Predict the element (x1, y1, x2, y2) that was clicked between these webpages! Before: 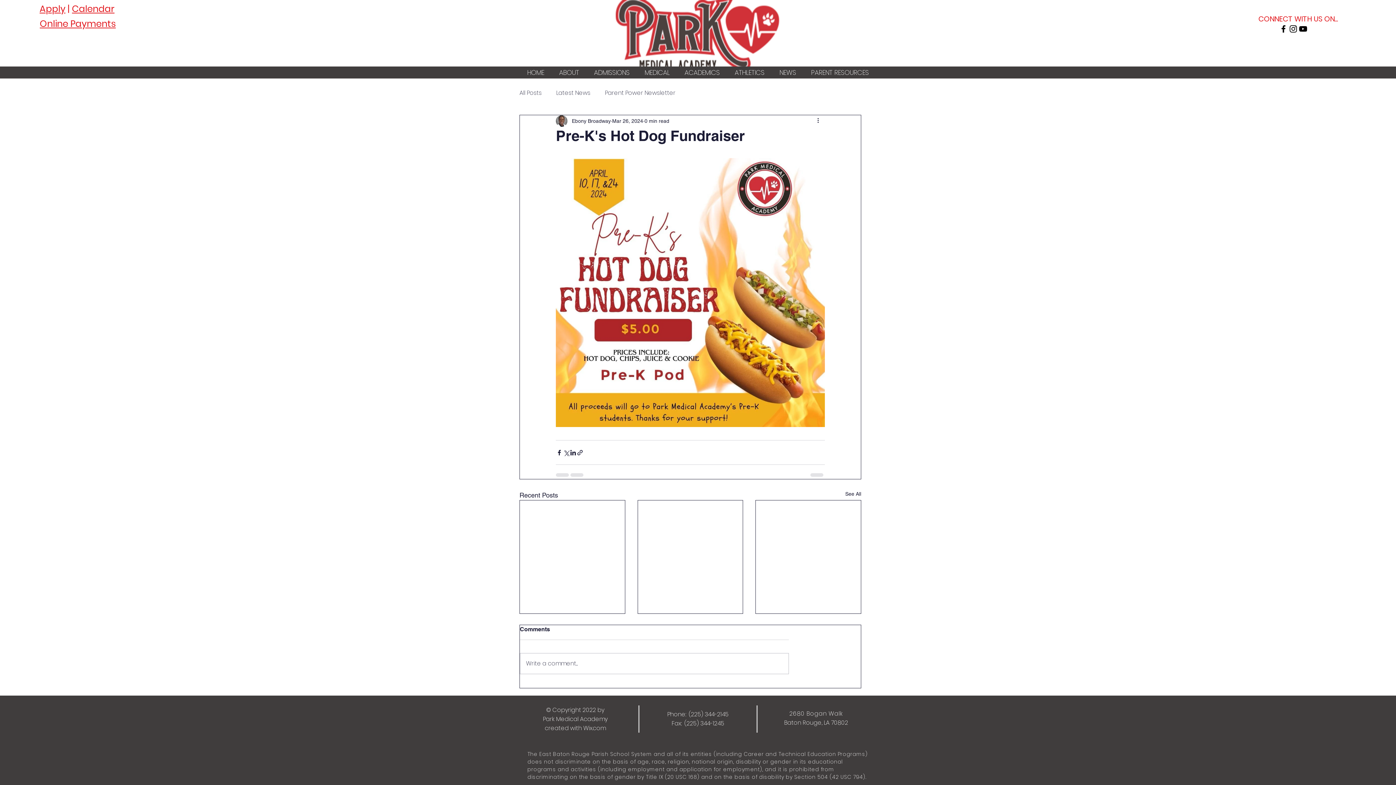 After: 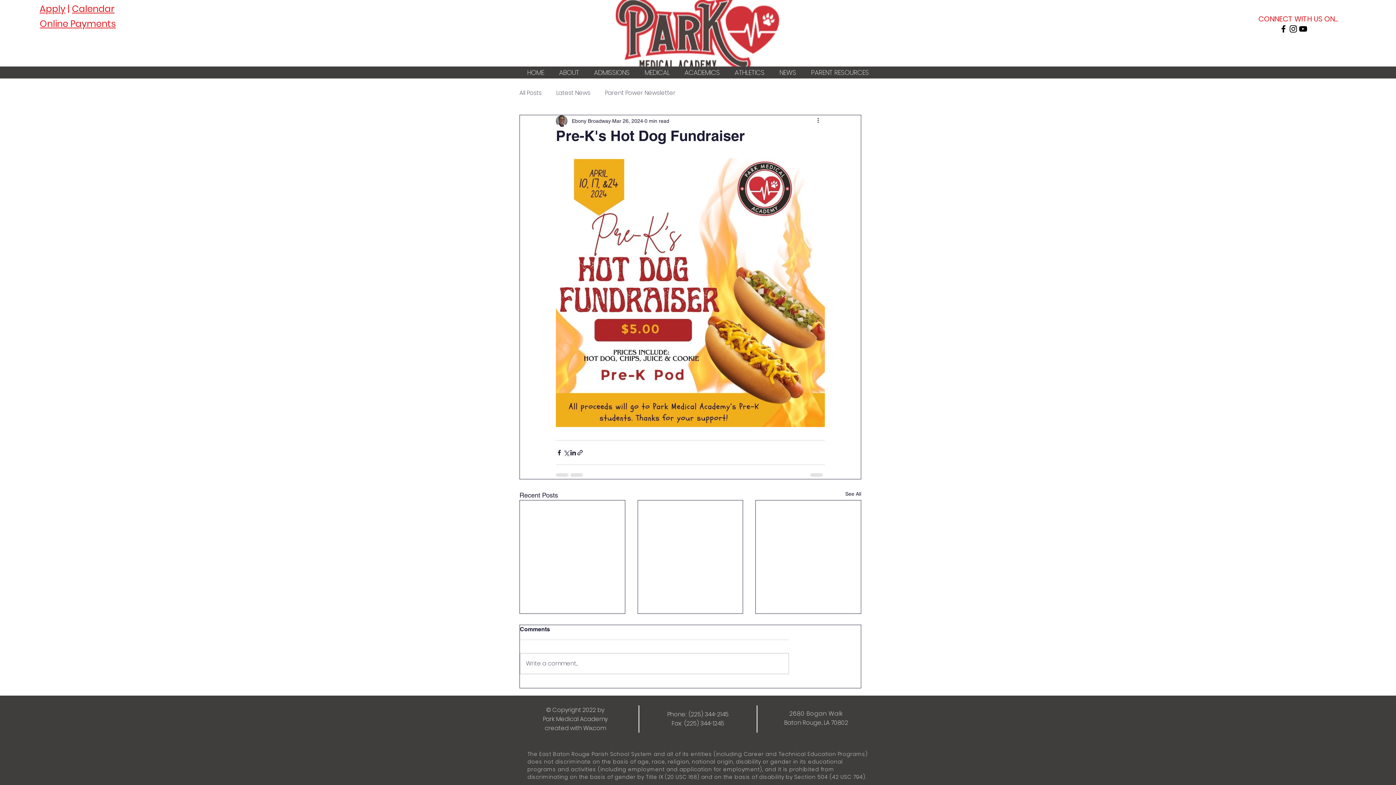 Action: bbox: (677, 66, 727, 78) label: ACADEMICS